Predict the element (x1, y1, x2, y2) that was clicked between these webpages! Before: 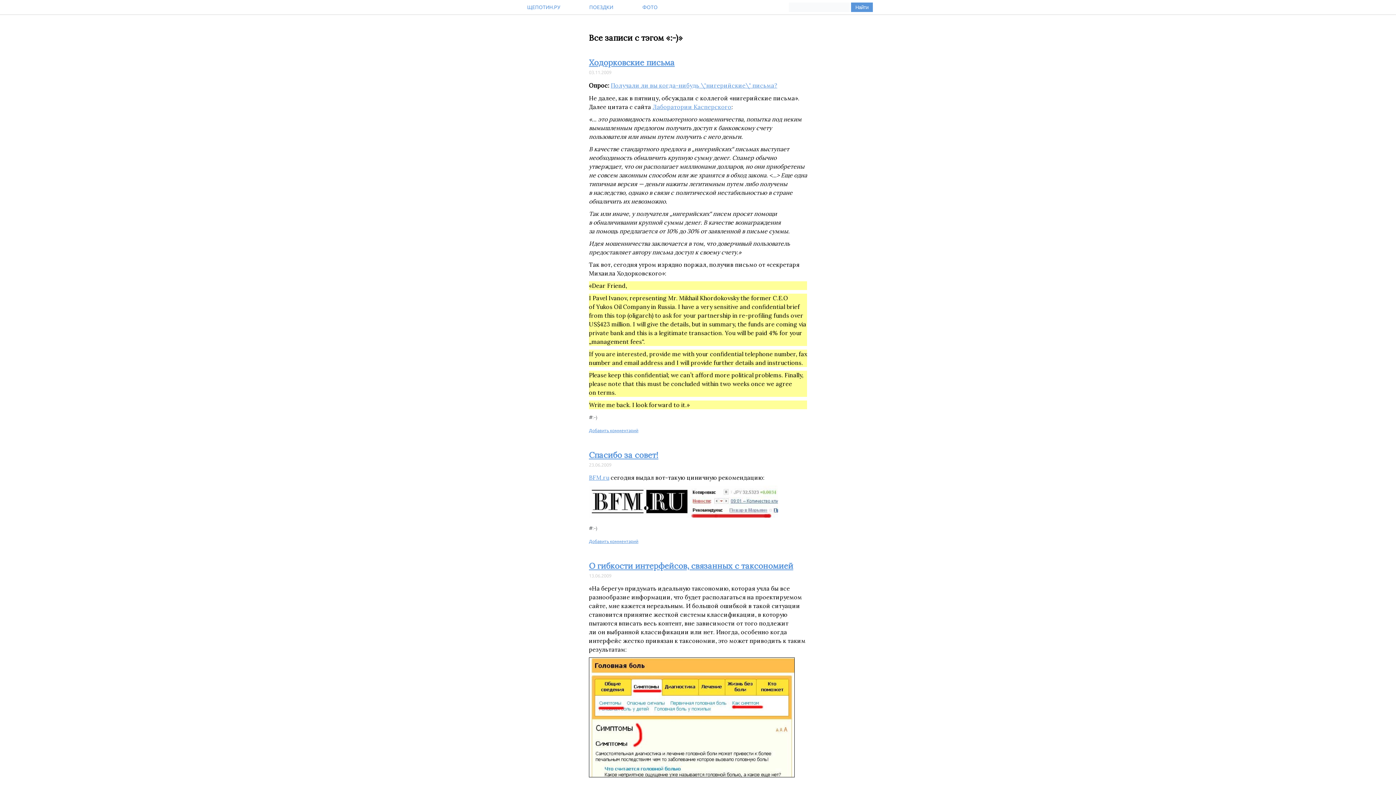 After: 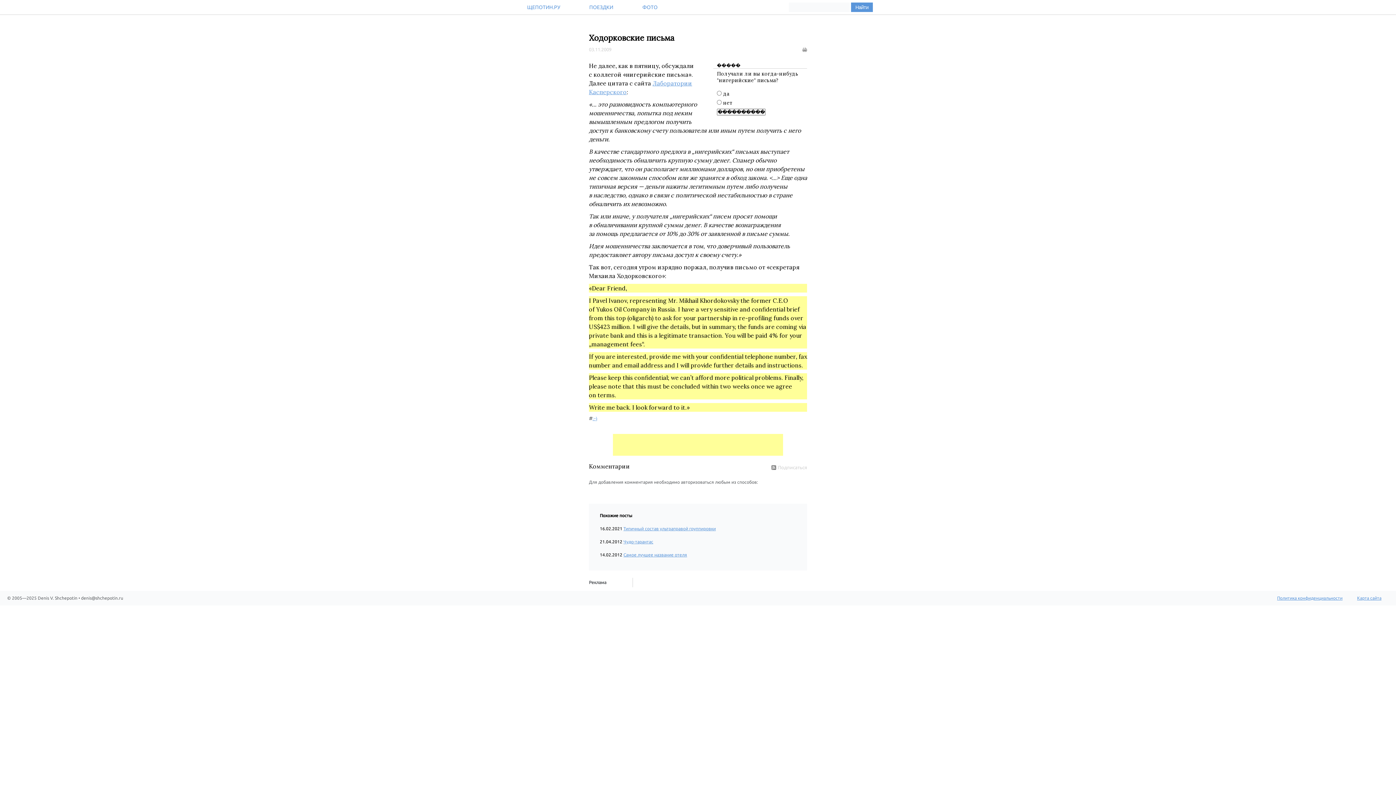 Action: label: Добавить комментарий bbox: (589, 428, 638, 433)